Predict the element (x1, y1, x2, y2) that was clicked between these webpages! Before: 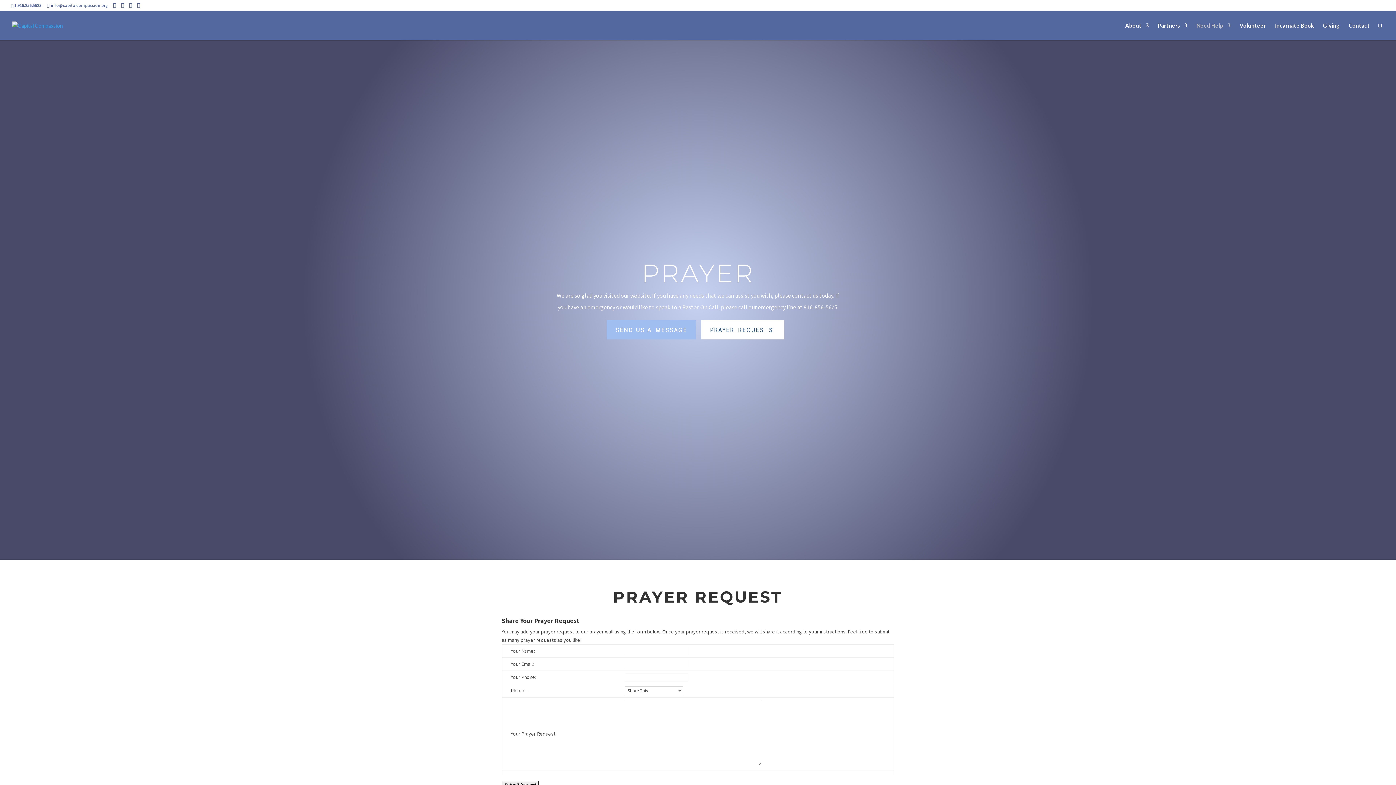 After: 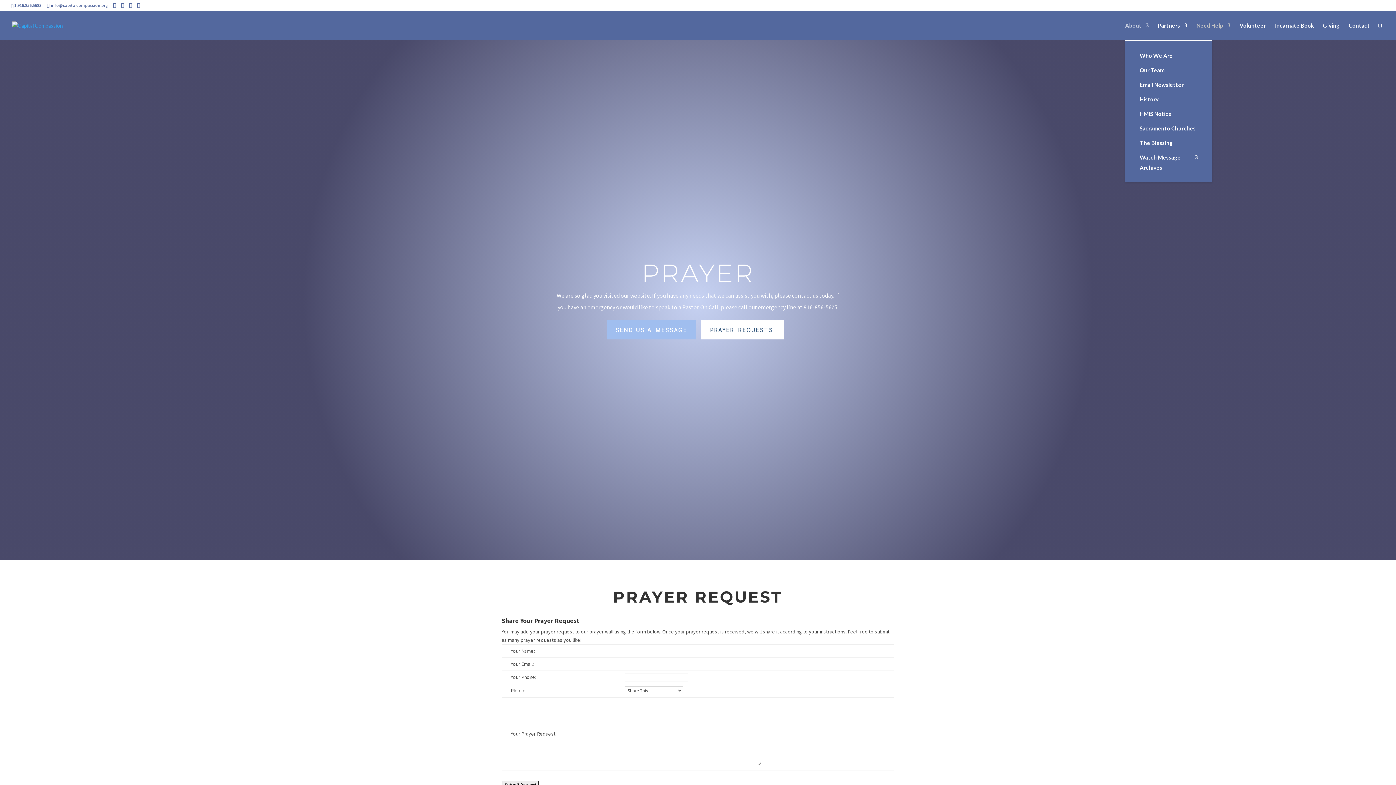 Action: label: About bbox: (1125, 22, 1149, 40)